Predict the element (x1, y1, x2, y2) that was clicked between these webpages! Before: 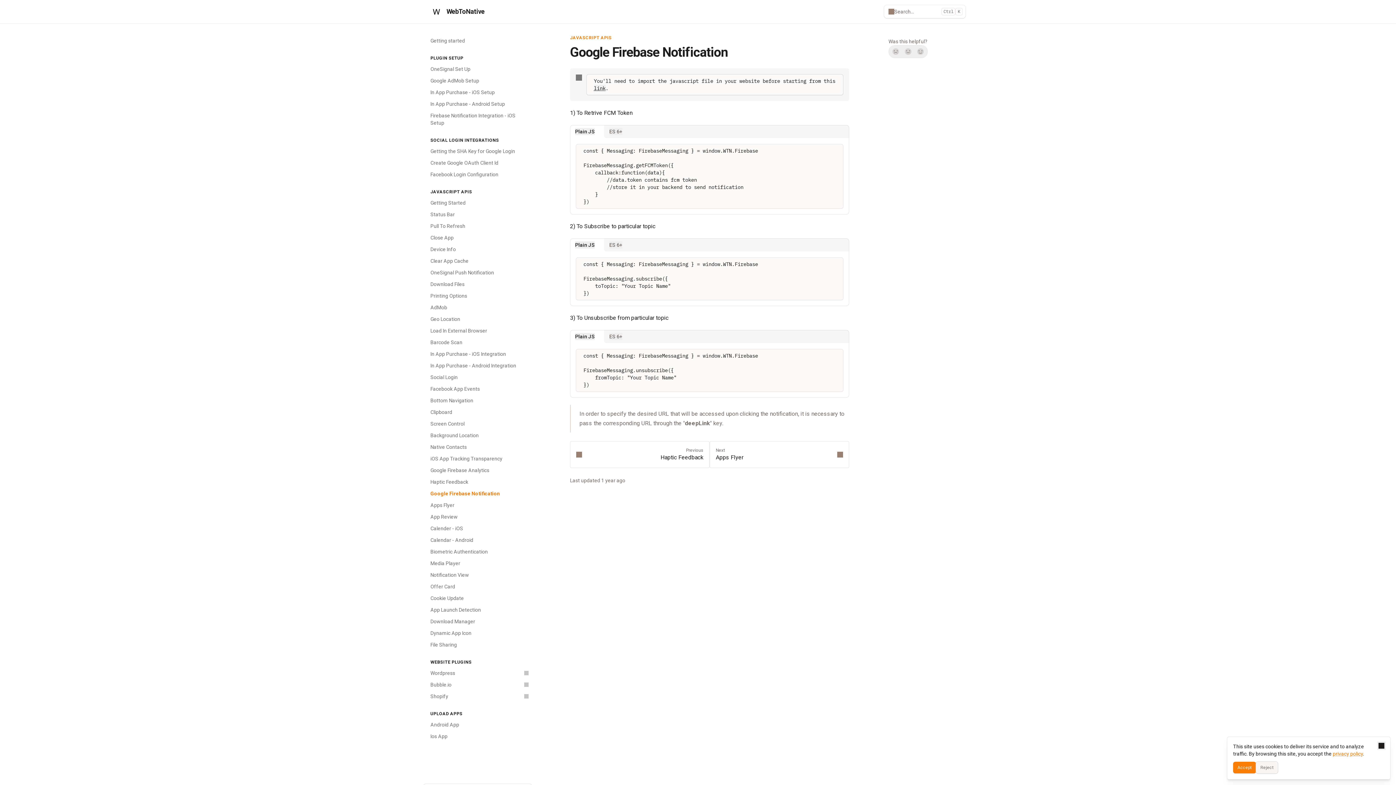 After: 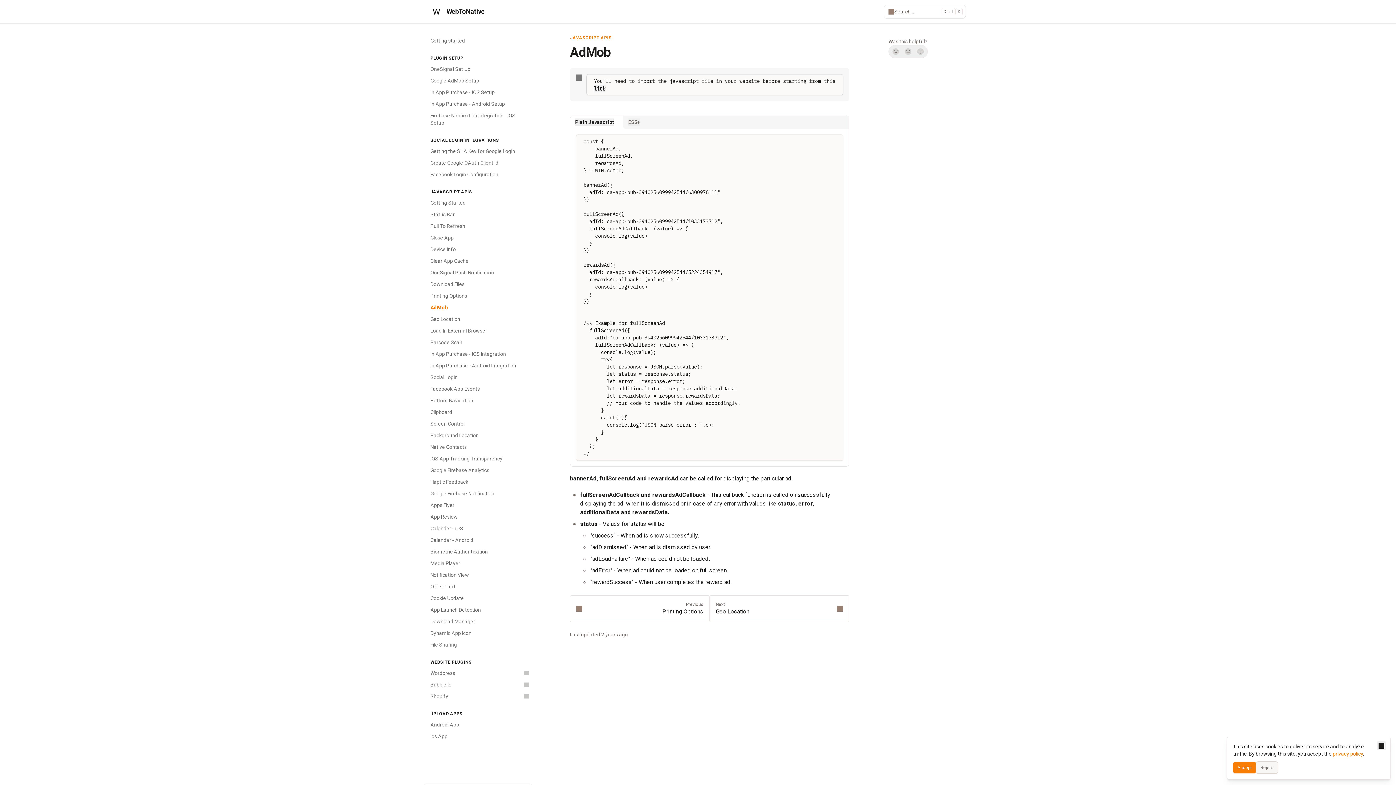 Action: bbox: (426, 301, 532, 313) label: AdMob